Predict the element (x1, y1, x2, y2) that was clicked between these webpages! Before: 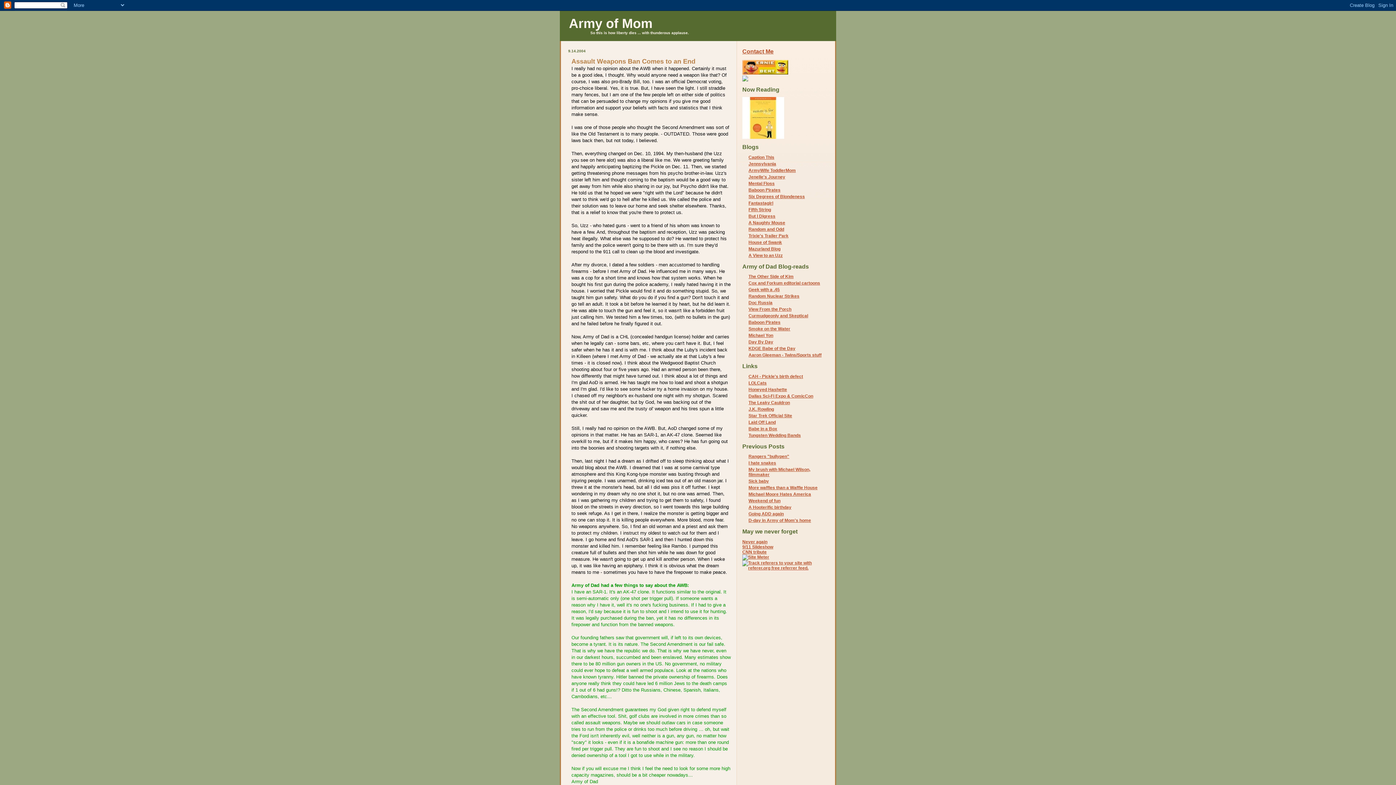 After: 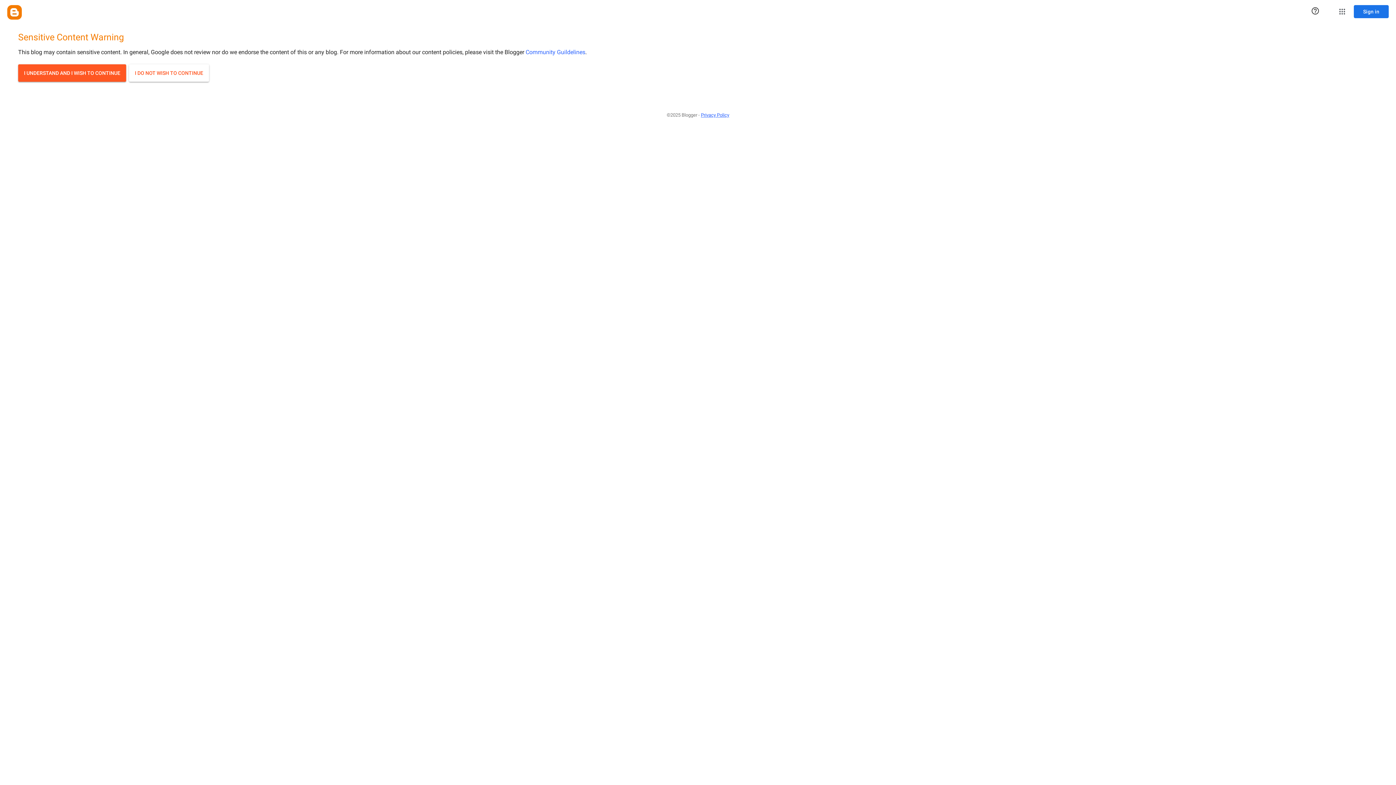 Action: bbox: (748, 180, 774, 186) label: Mental Floss